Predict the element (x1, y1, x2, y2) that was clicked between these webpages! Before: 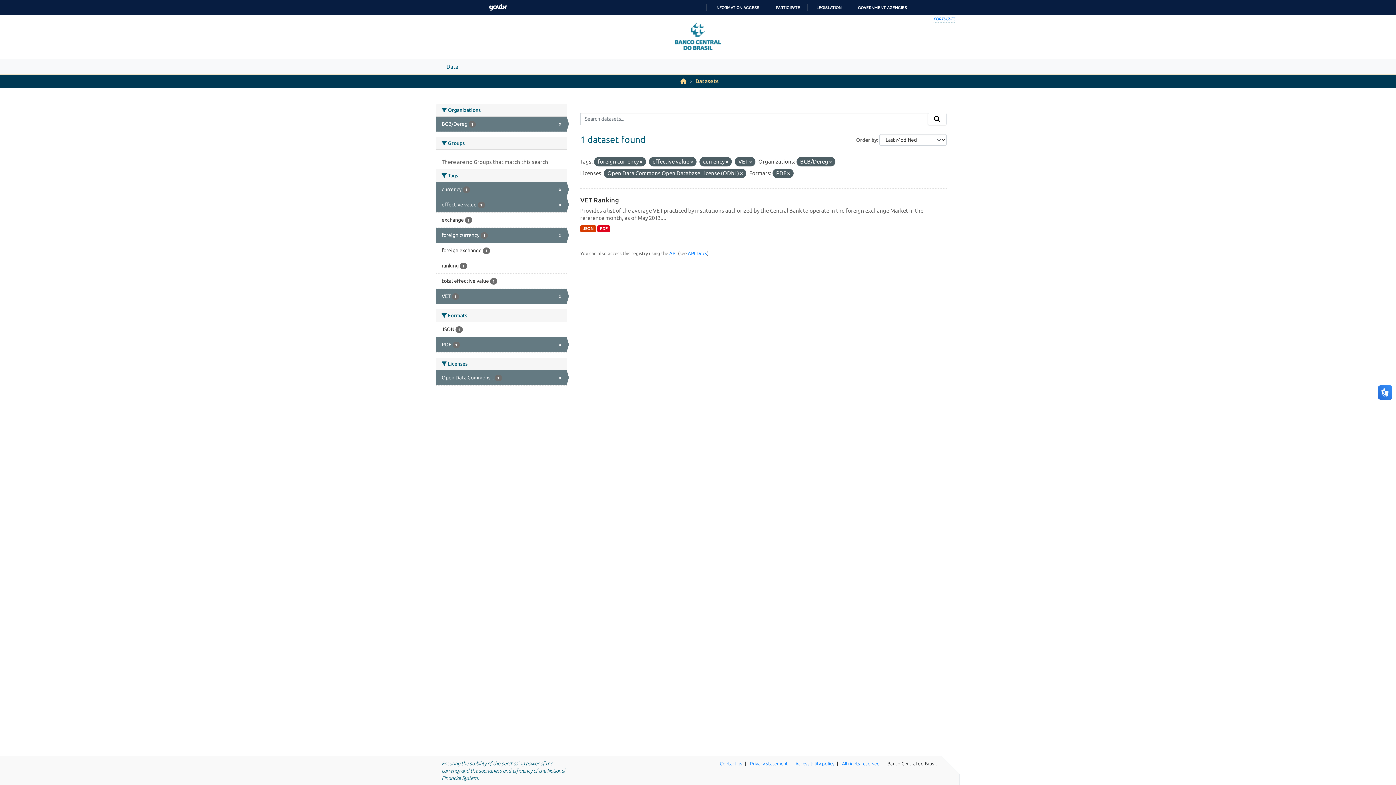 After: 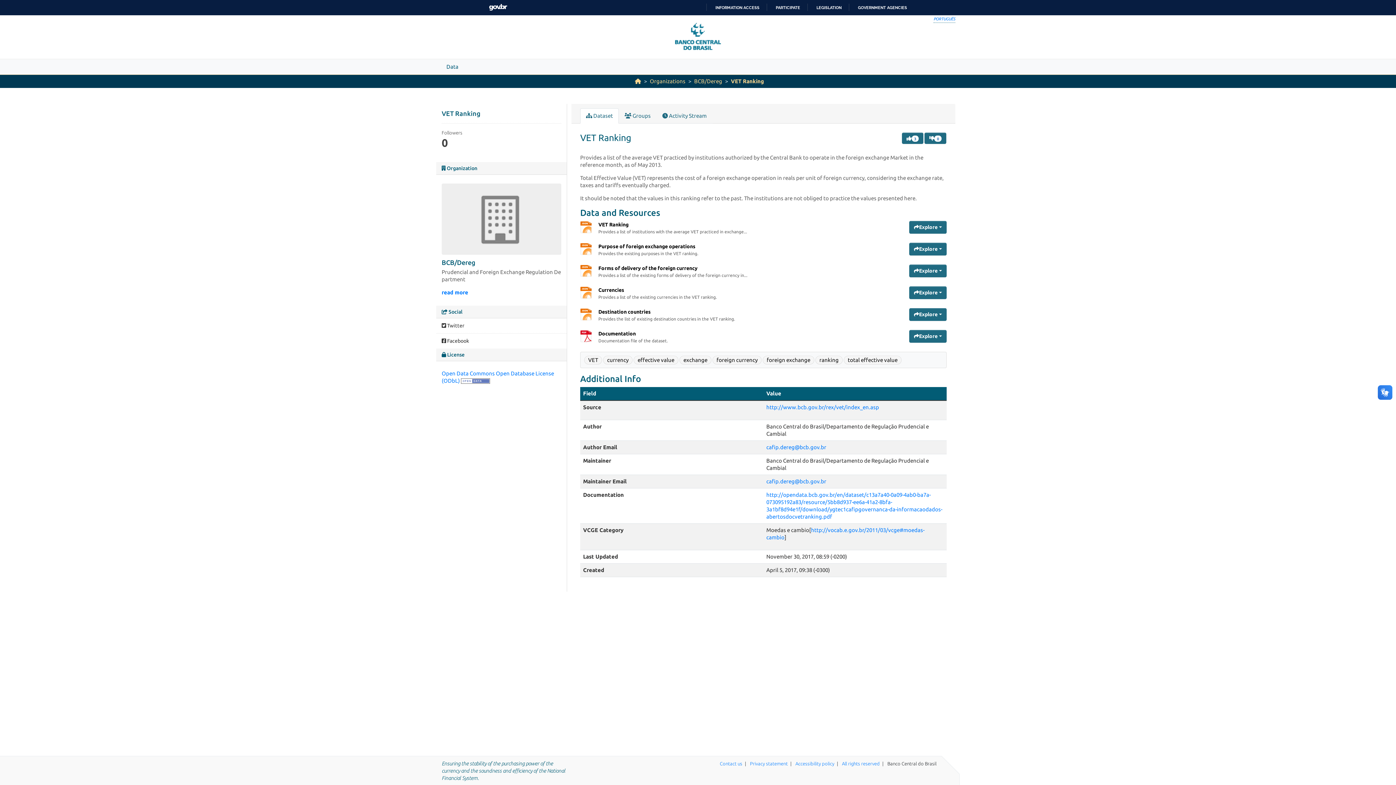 Action: label: VET Ranking bbox: (580, 196, 619, 203)